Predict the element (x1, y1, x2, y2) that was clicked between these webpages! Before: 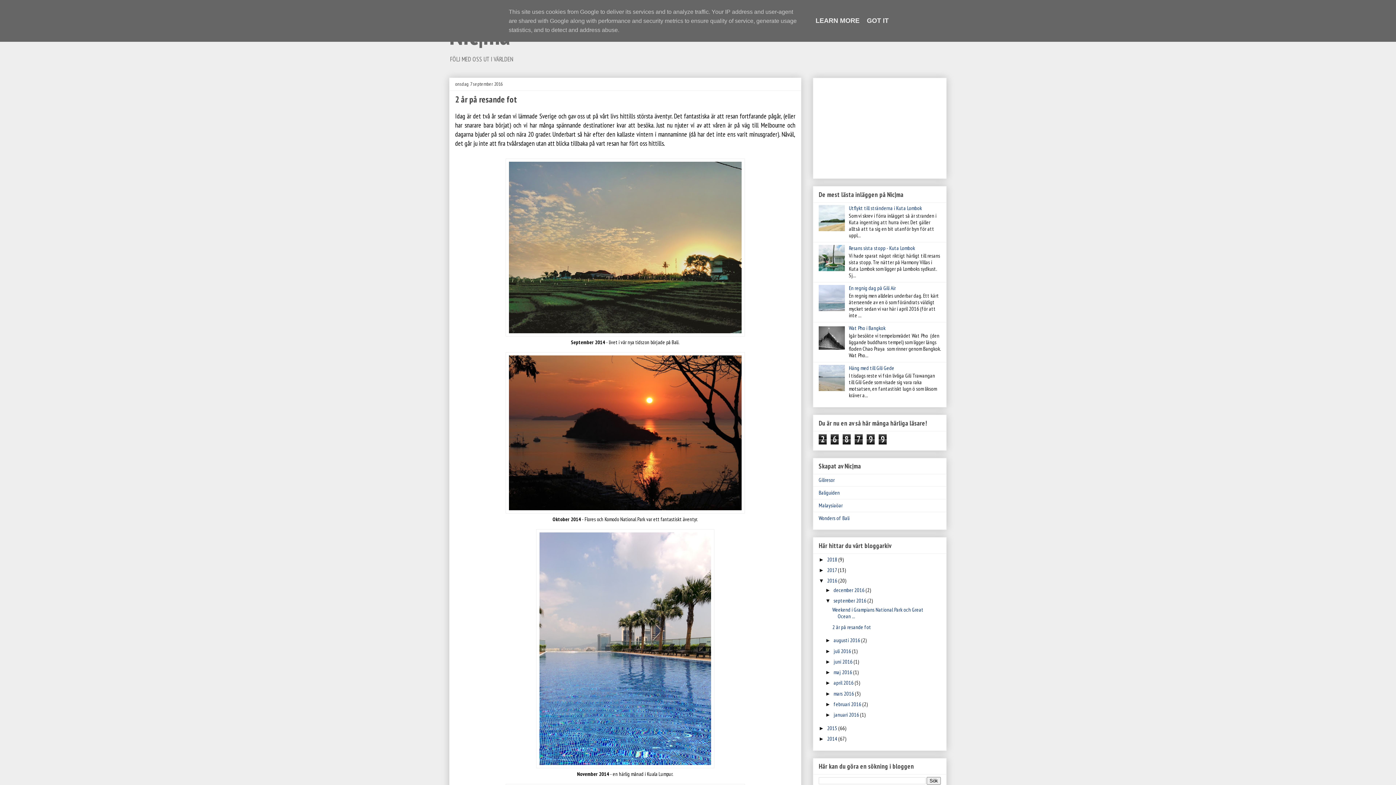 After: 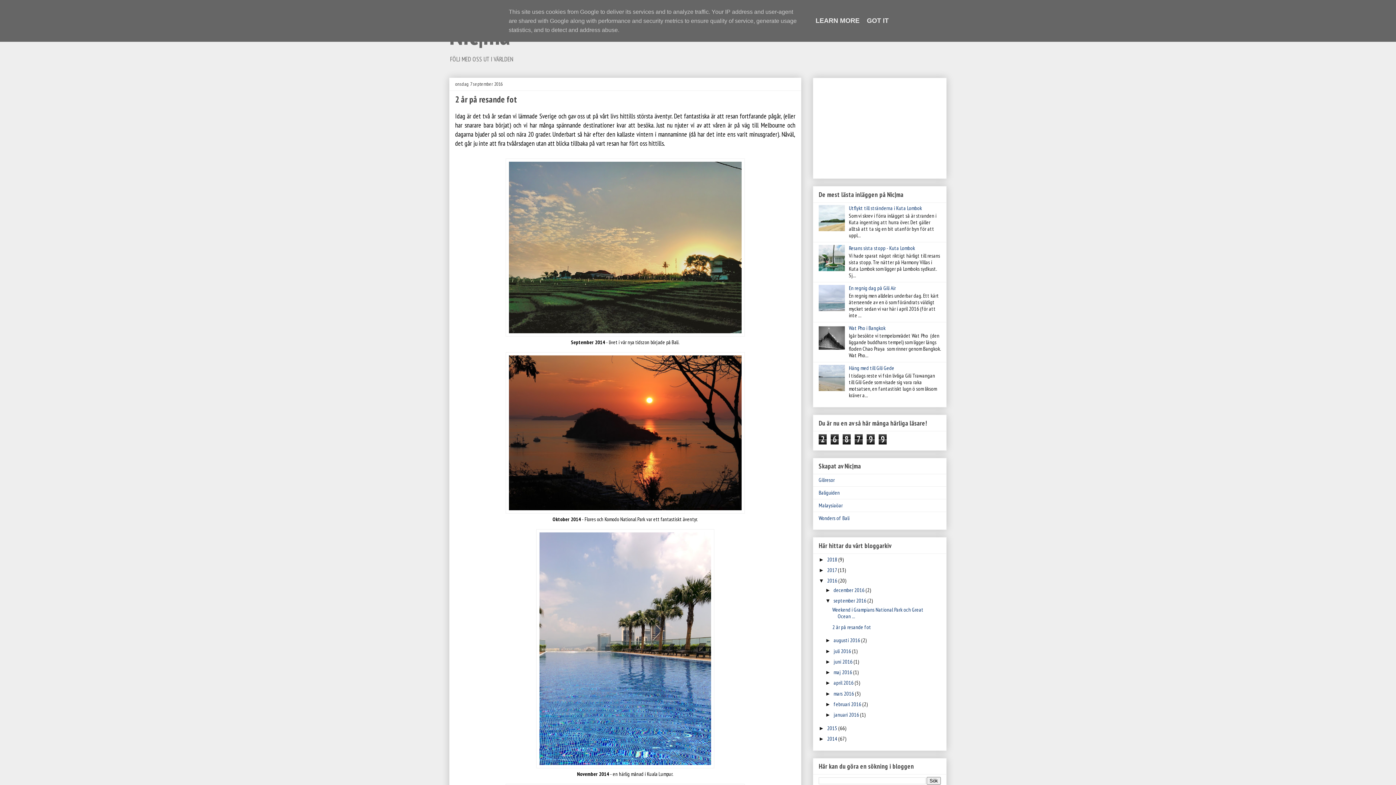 Action: bbox: (818, 345, 847, 352)